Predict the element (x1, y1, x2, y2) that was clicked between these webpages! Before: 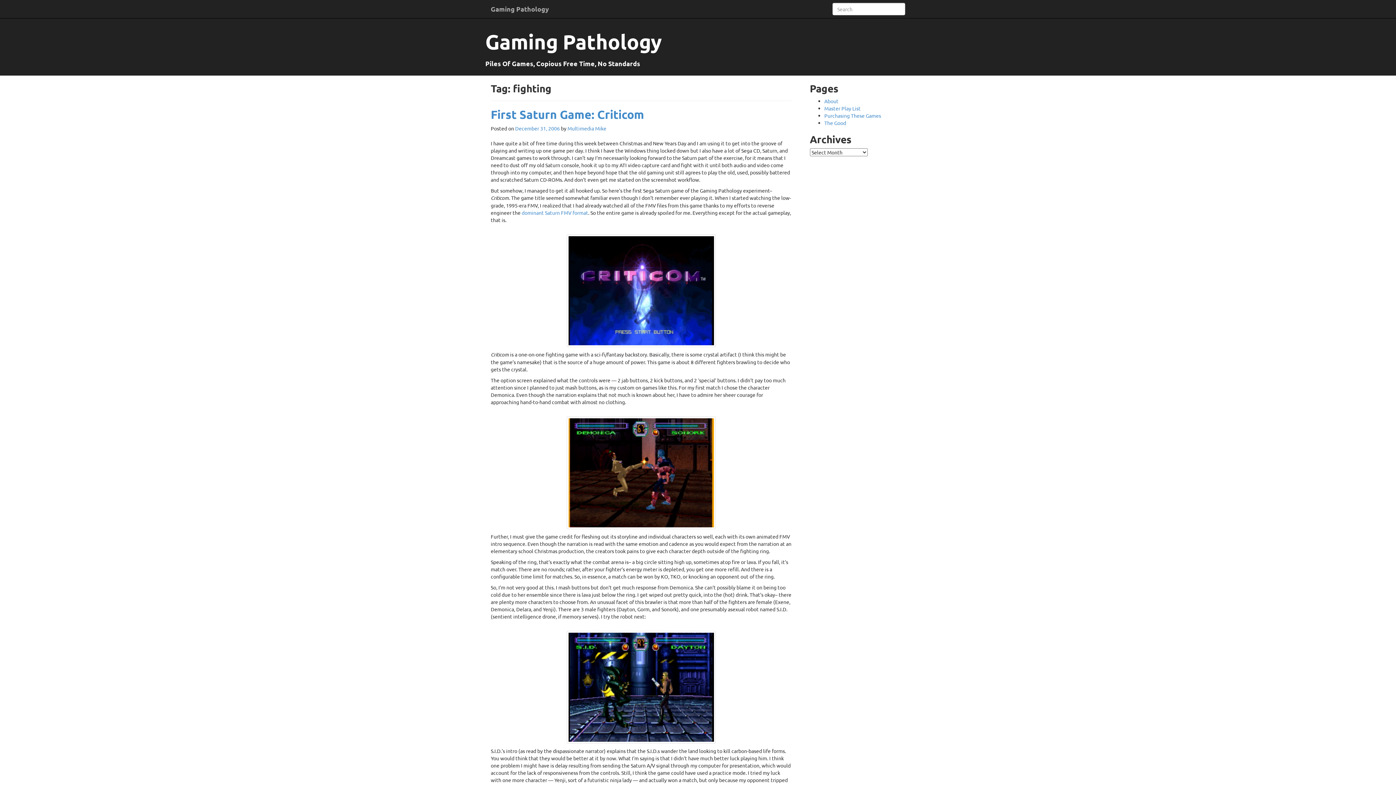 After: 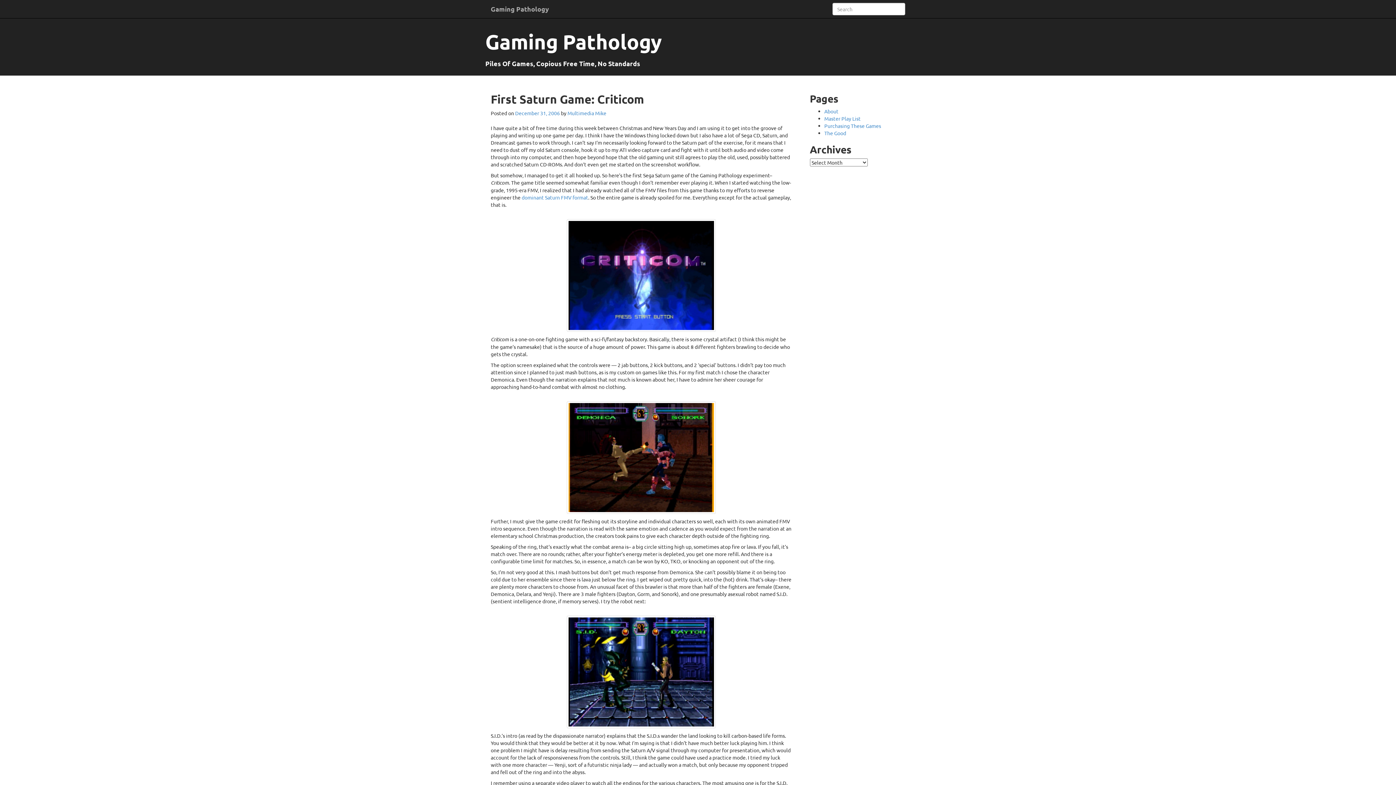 Action: bbox: (515, 125, 560, 131) label: December 31, 2006